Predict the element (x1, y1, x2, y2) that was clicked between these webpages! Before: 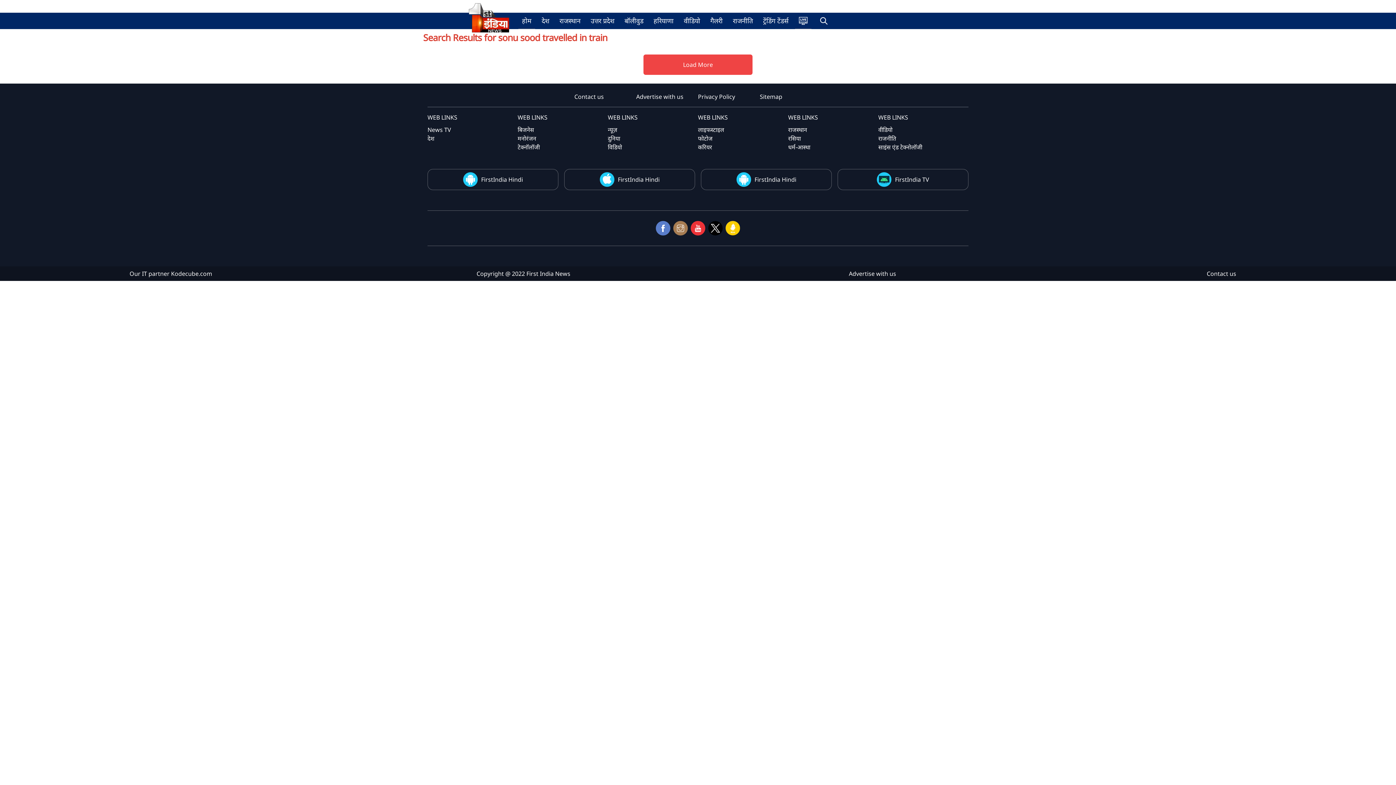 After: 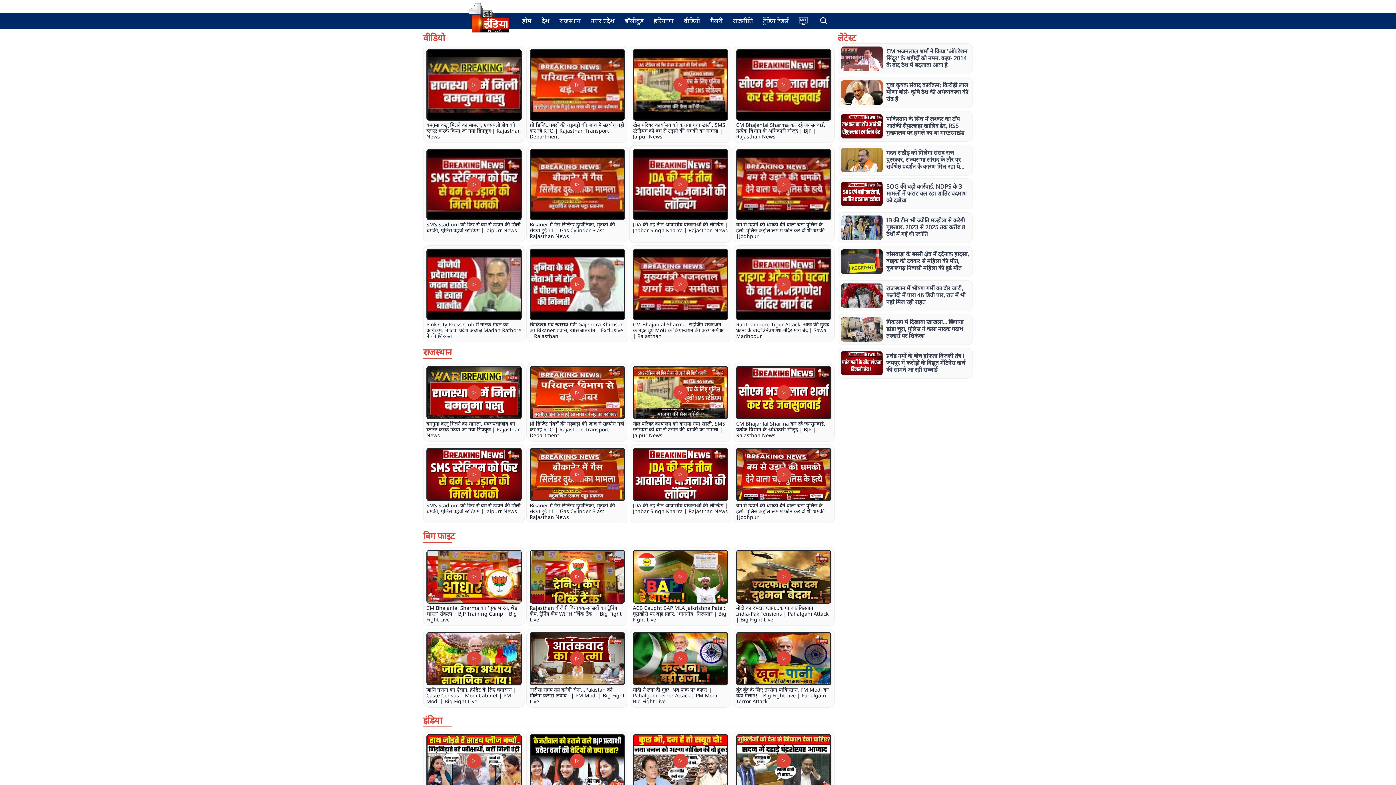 Action: bbox: (608, 142, 698, 151) label: विडियो